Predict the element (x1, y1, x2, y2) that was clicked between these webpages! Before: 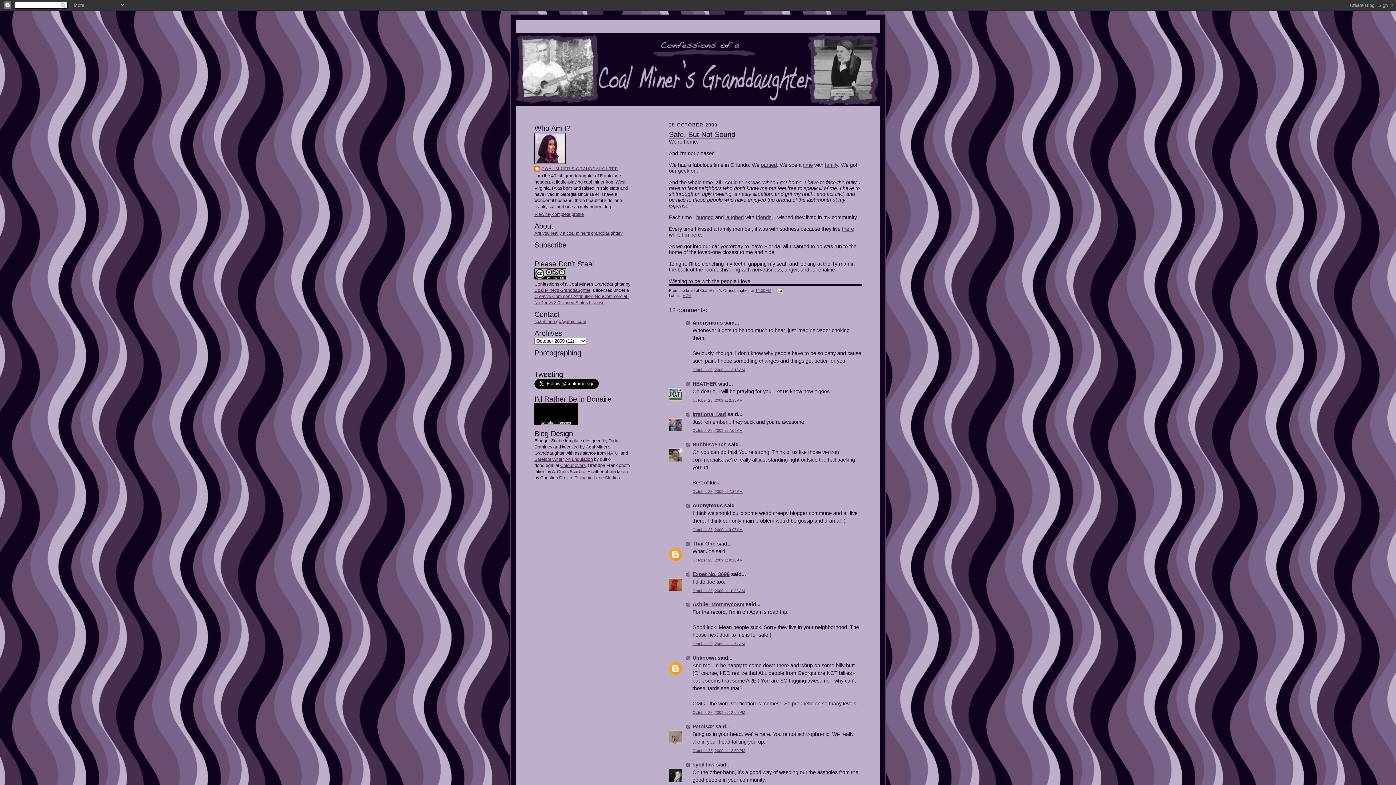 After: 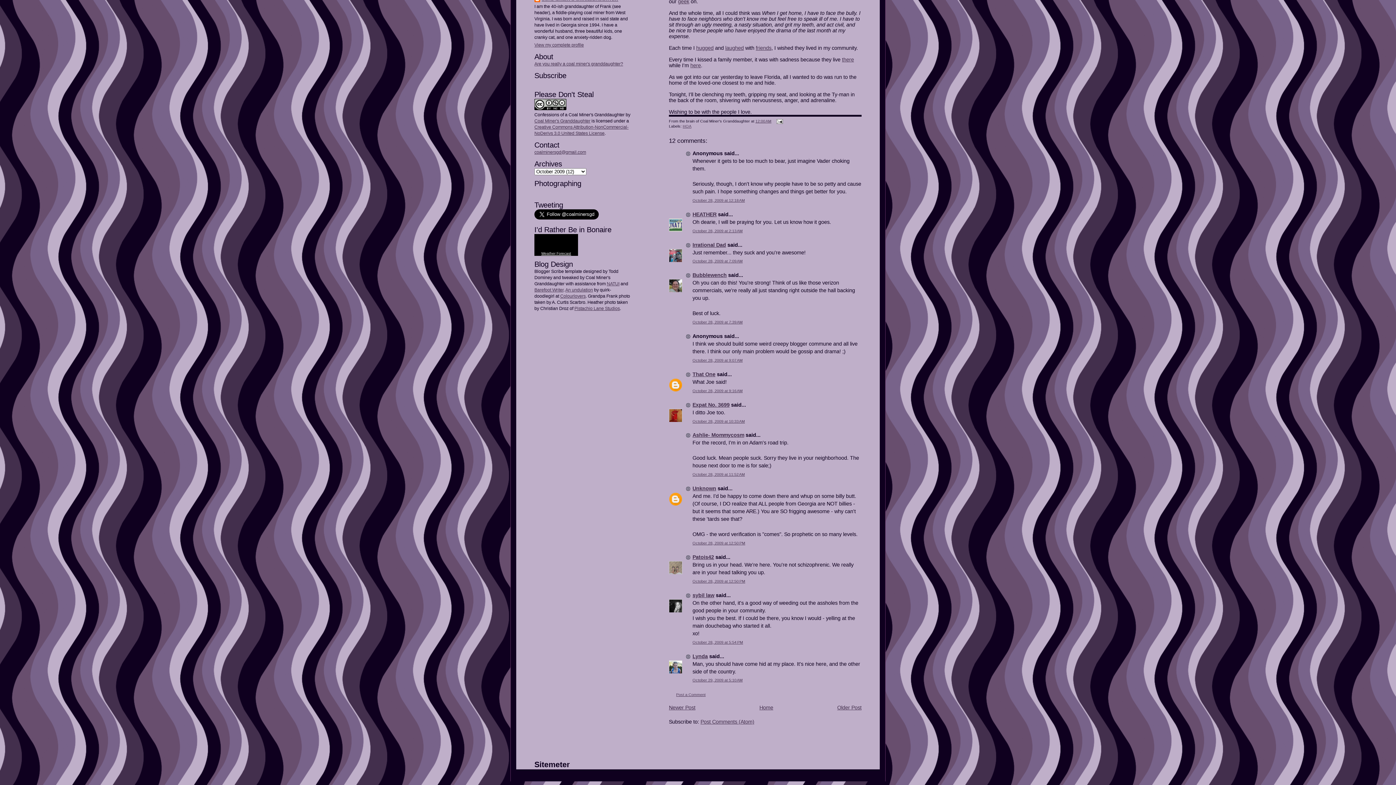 Action: label: October 28, 2009 at 12:50 PM bbox: (692, 710, 745, 714)